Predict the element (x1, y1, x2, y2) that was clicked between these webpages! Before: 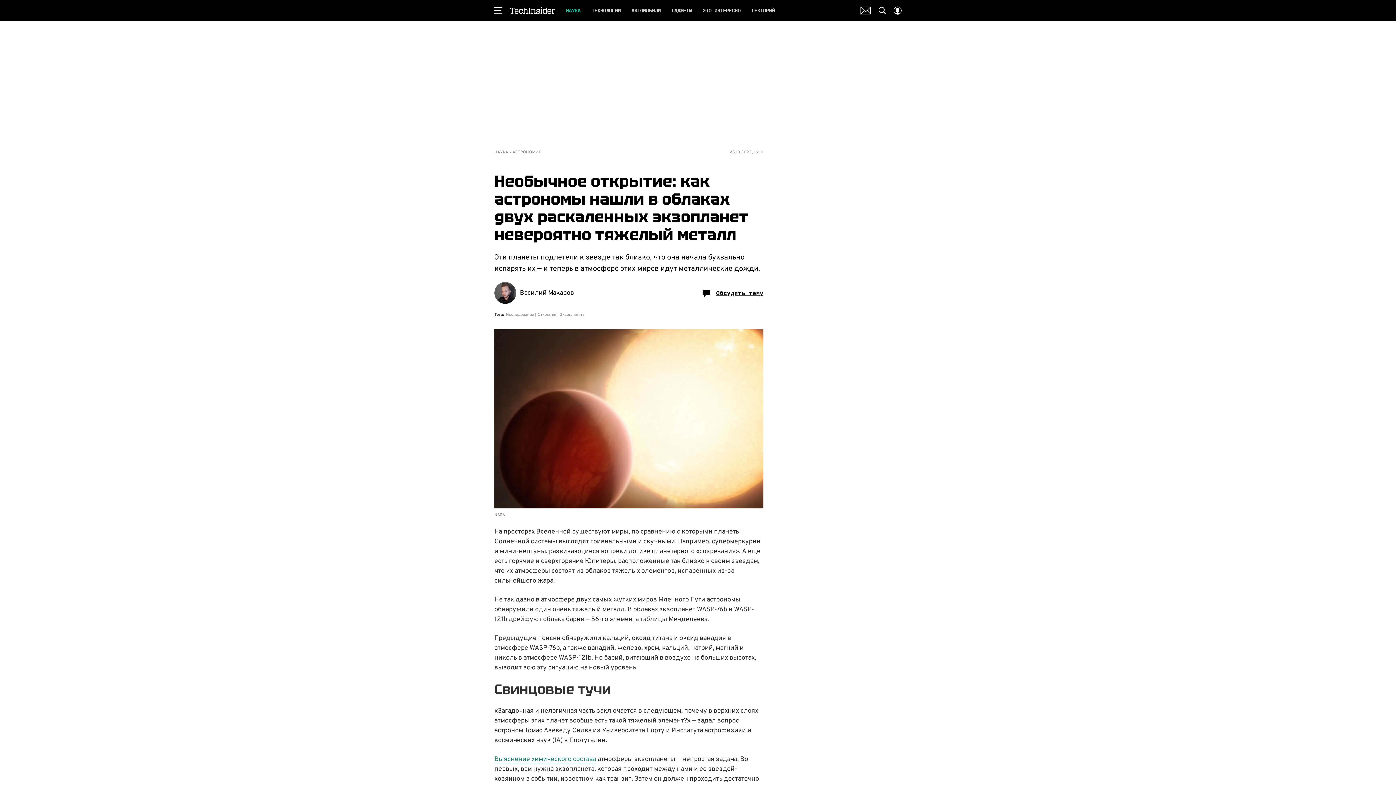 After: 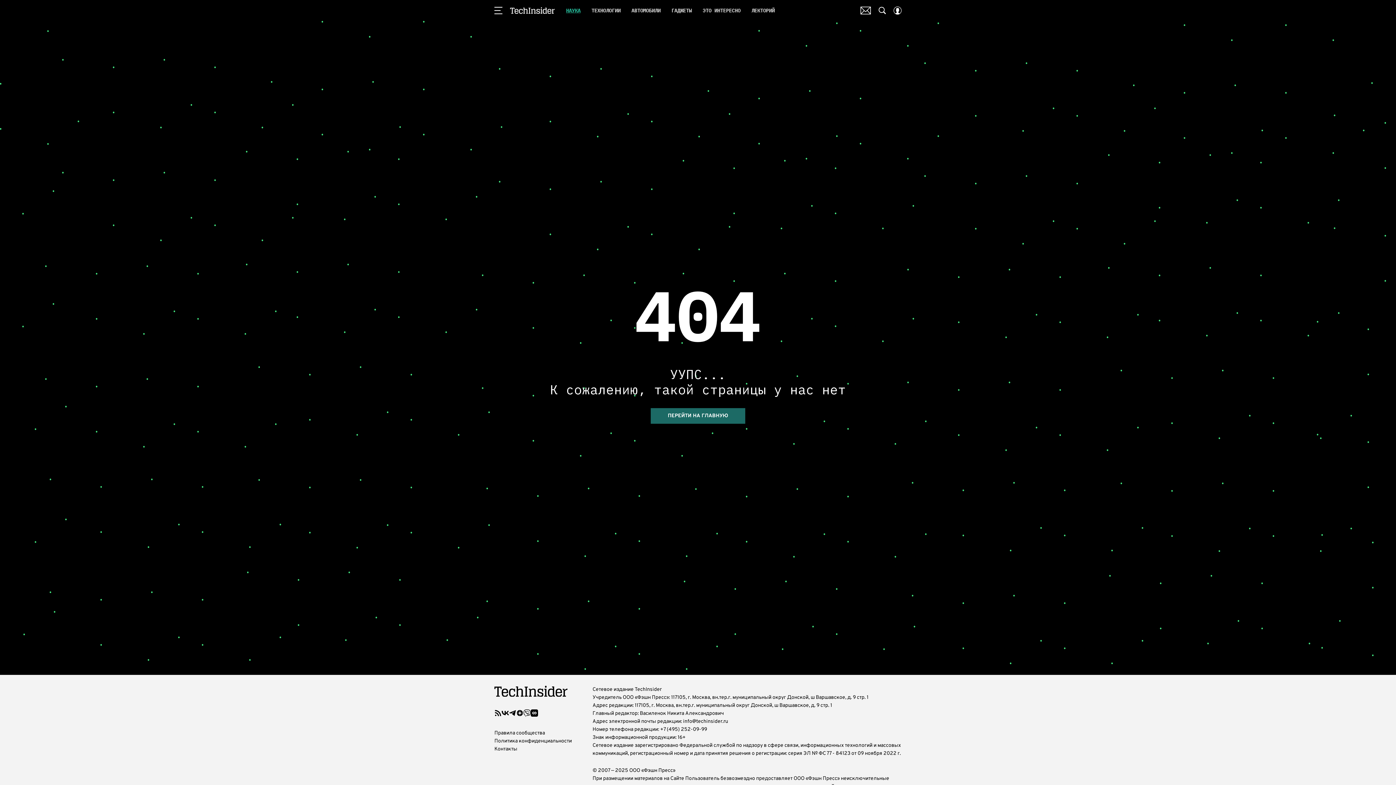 Action: label: НАУКА bbox: (566, 5, 580, 15)